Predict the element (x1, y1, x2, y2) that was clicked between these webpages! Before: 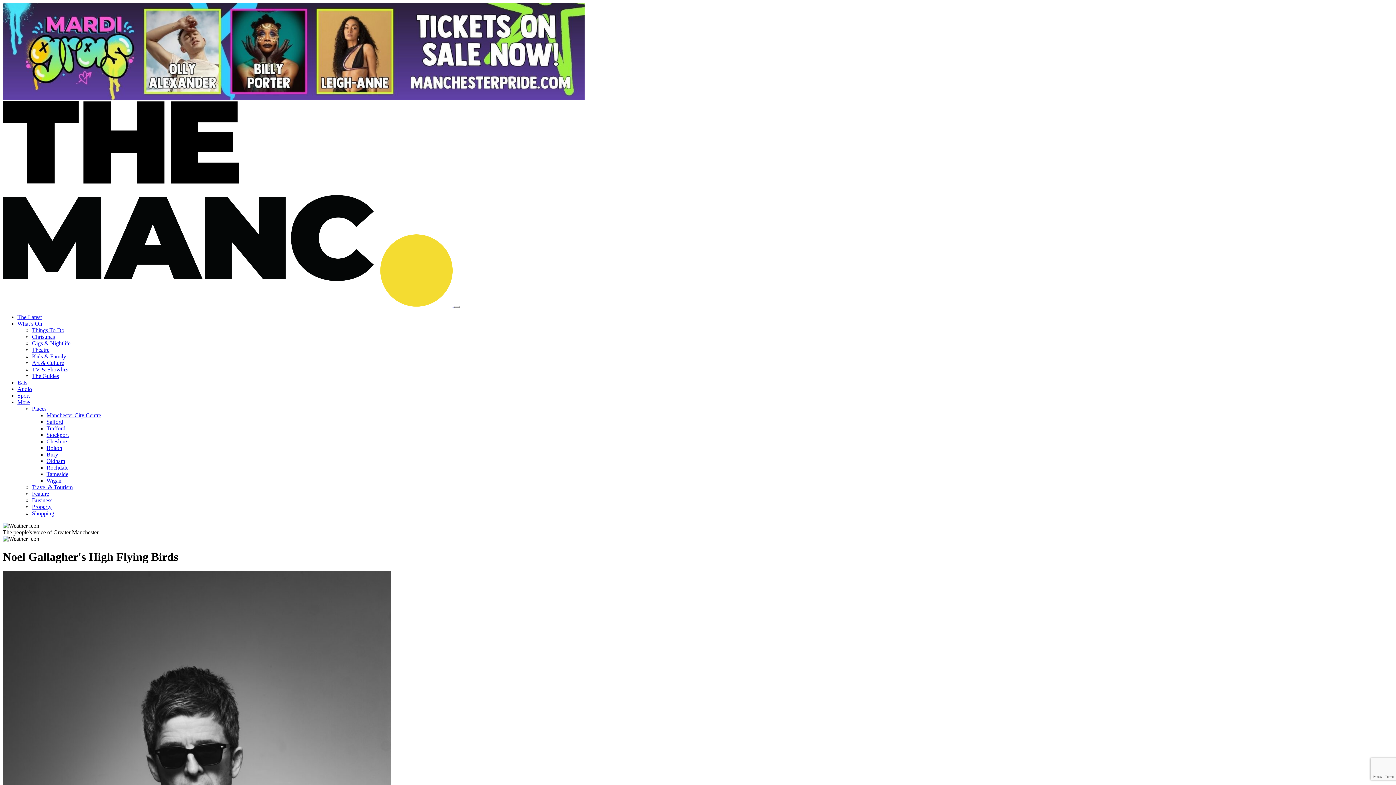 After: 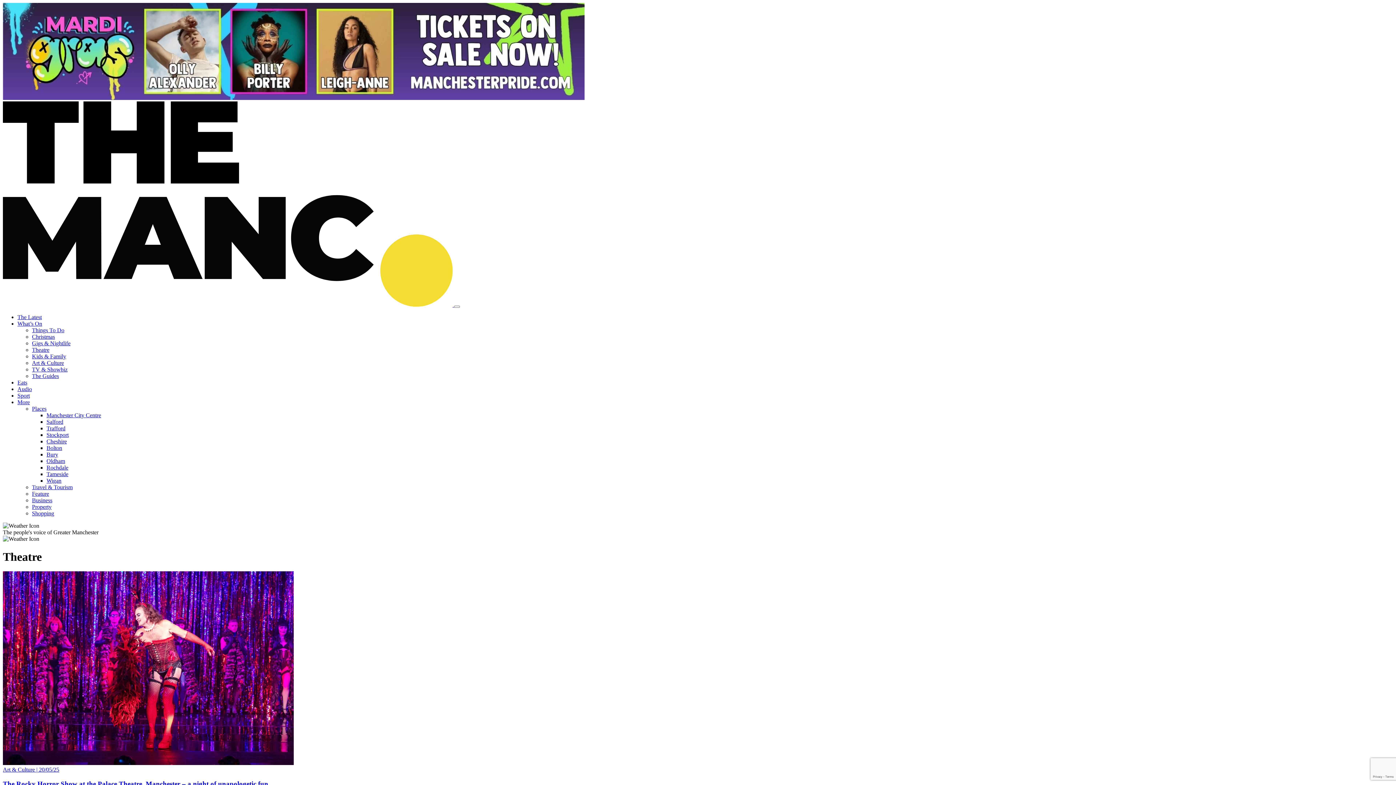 Action: bbox: (32, 346, 49, 353) label: Theatre